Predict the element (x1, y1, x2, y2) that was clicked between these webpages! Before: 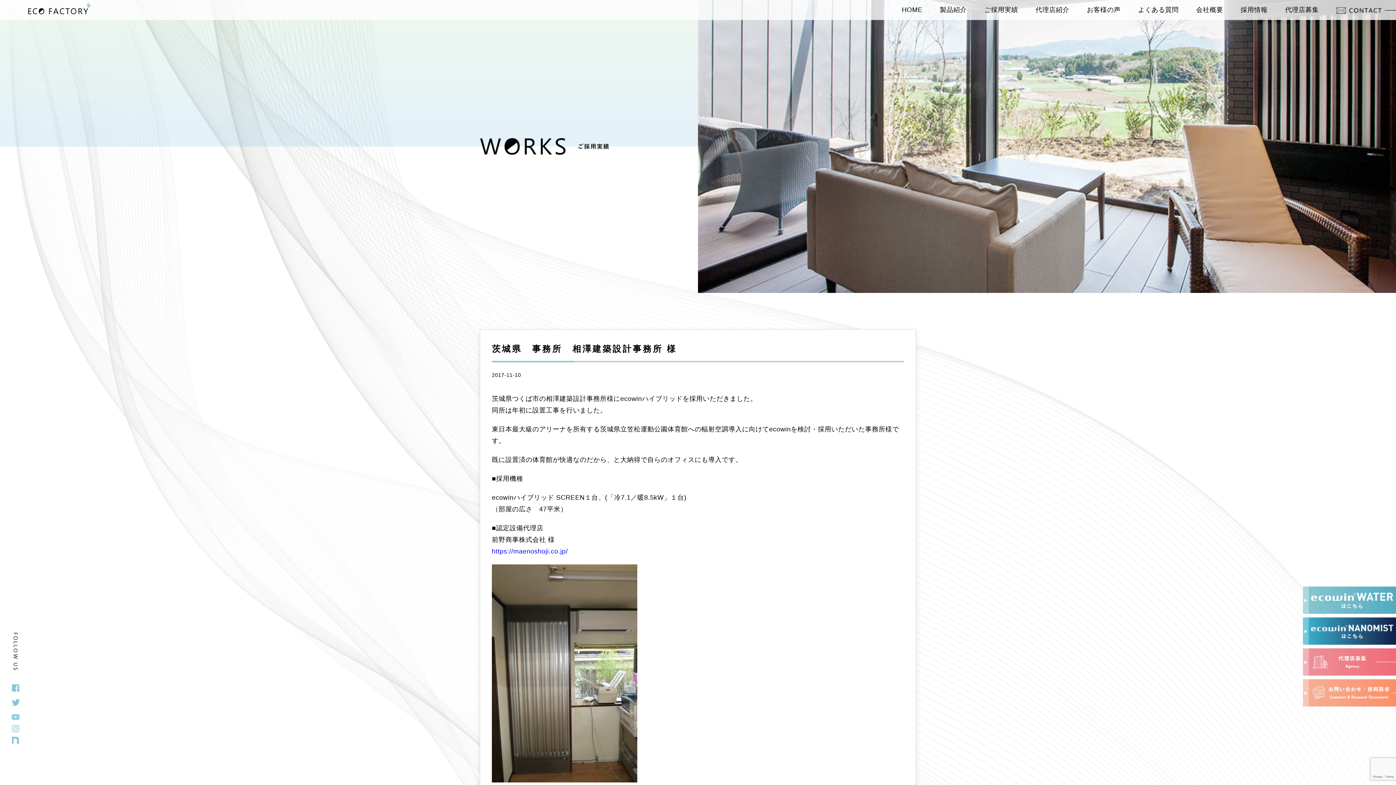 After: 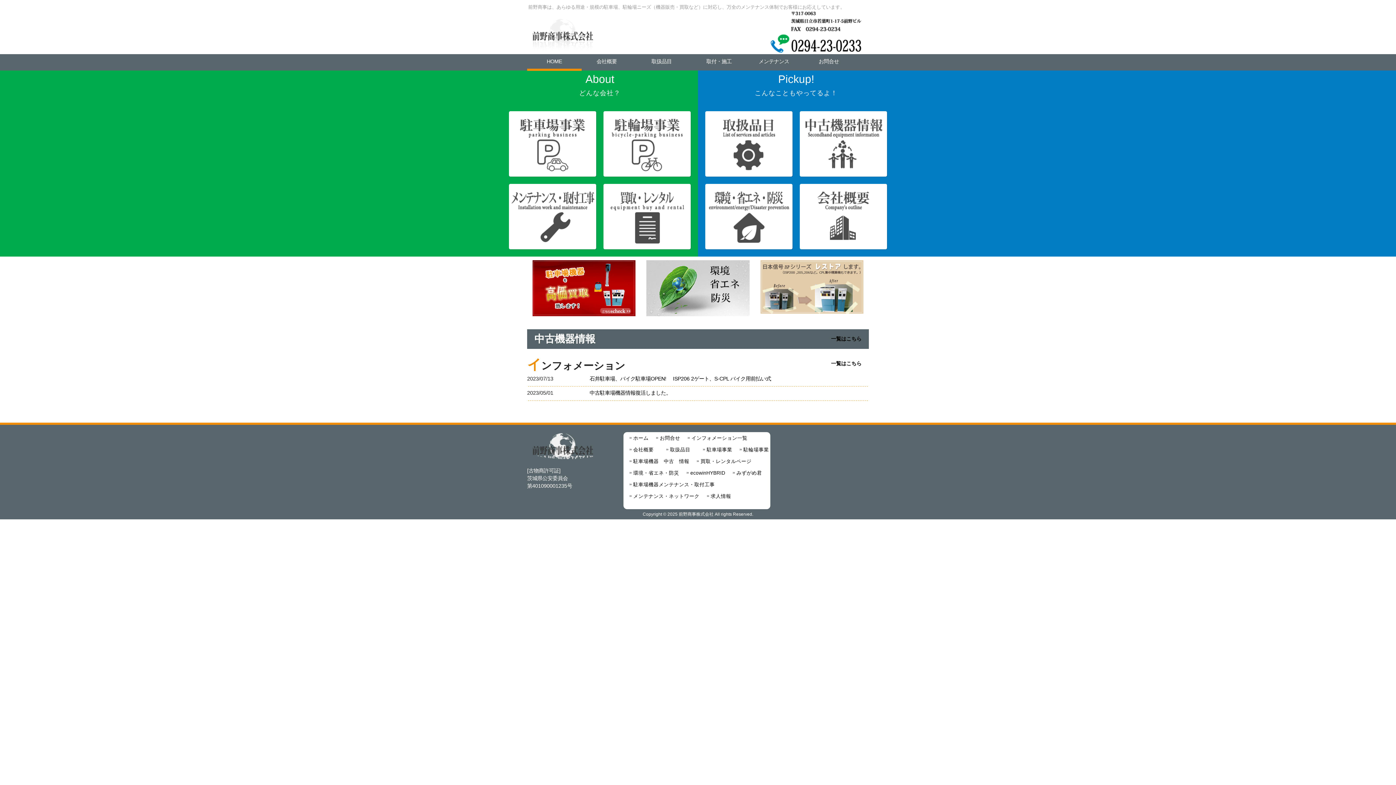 Action: label: 
 bbox: (492, 669, 637, 677)